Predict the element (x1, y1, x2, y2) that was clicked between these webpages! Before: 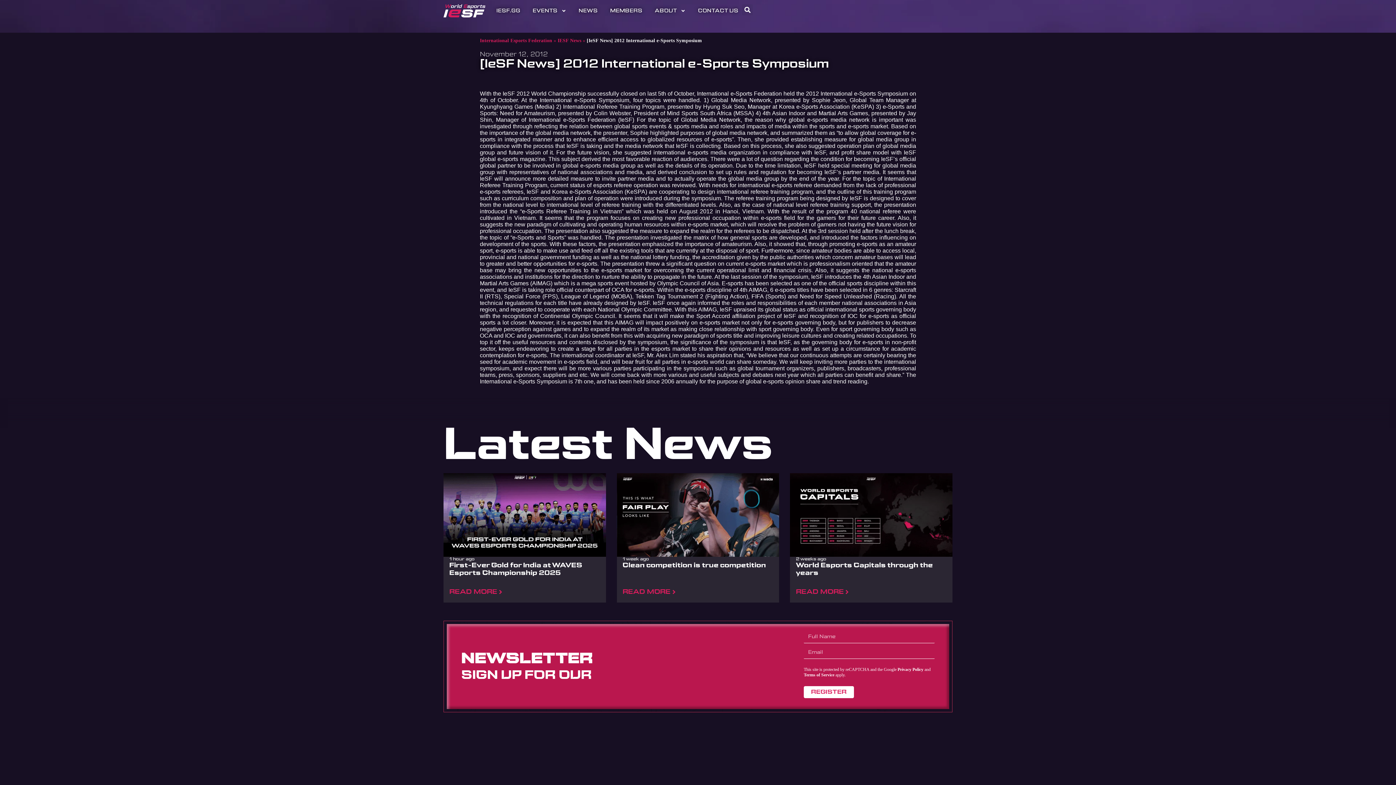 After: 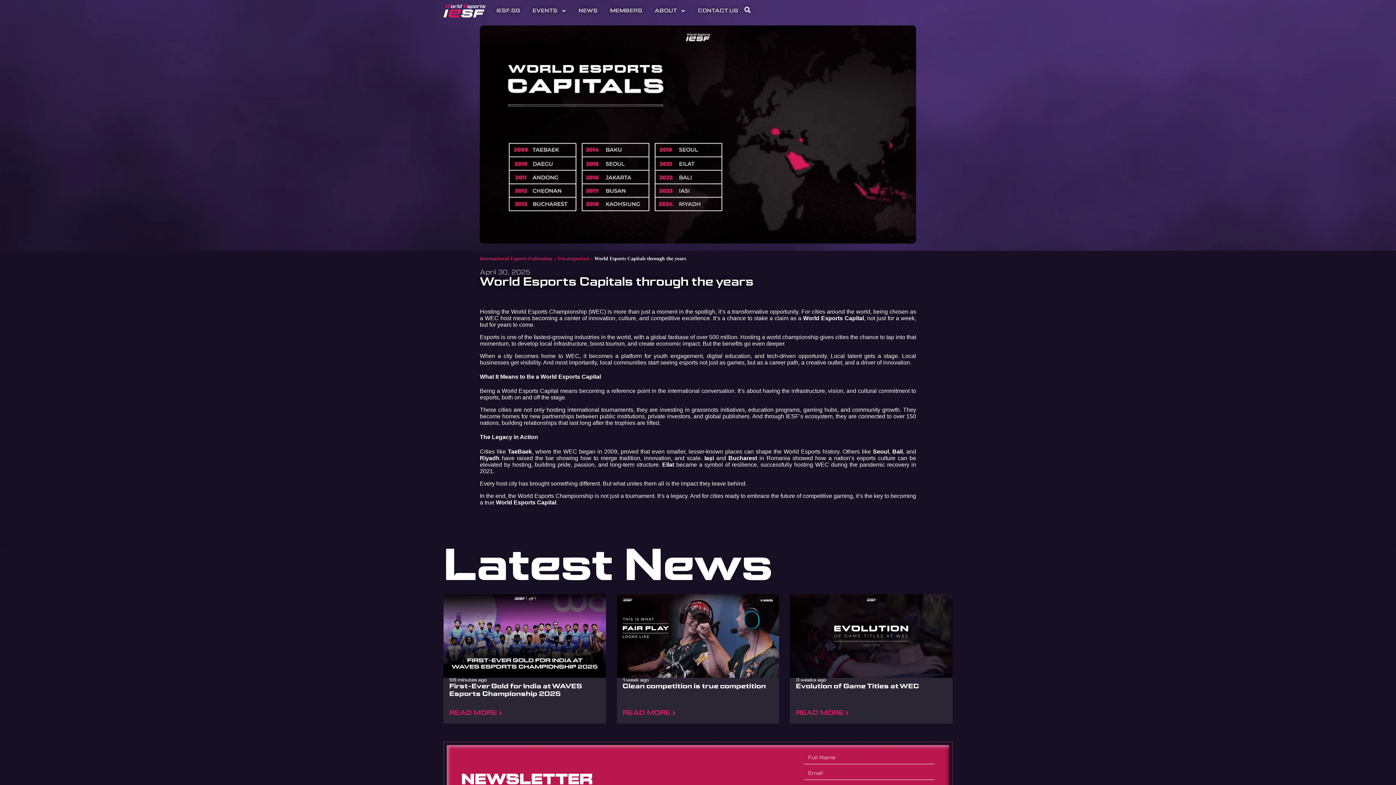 Action: bbox: (790, 473, 952, 556)